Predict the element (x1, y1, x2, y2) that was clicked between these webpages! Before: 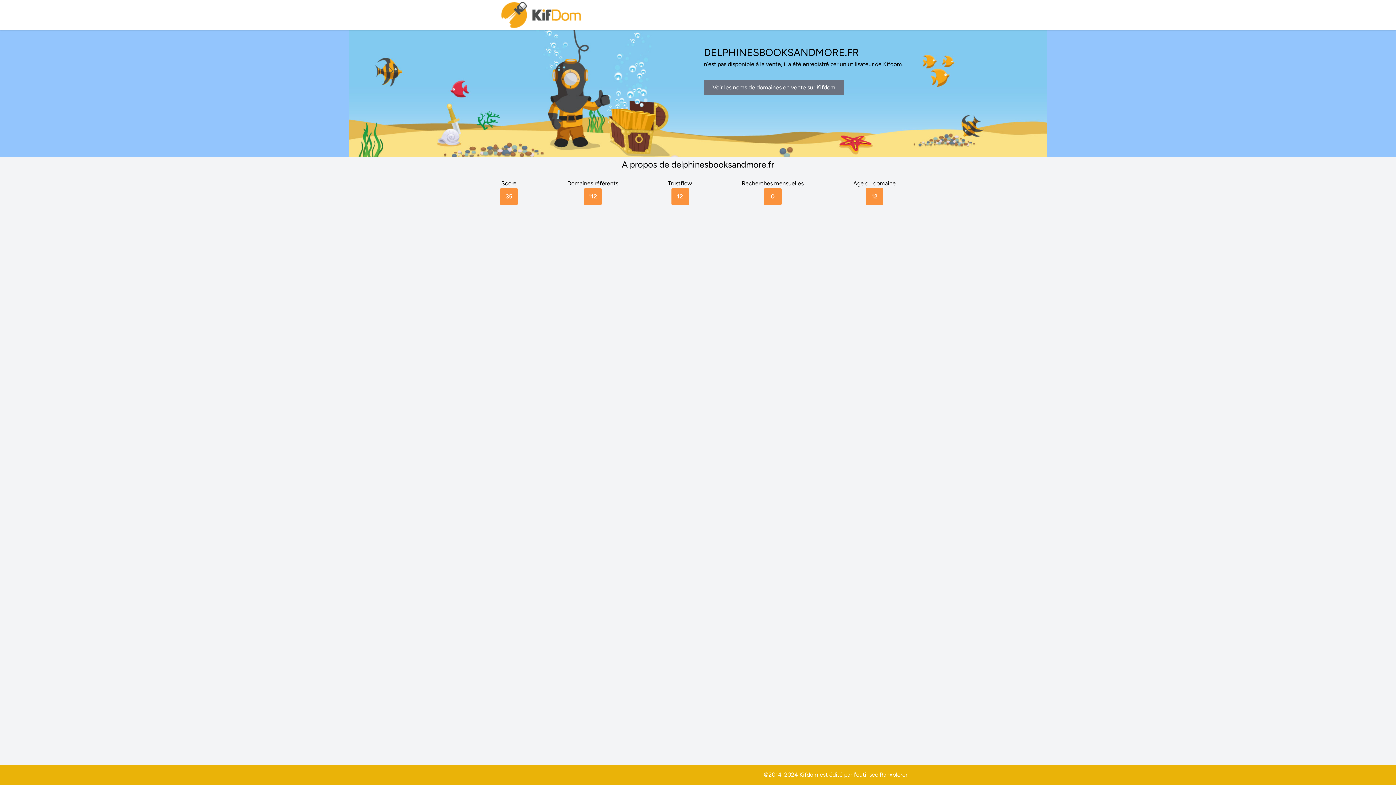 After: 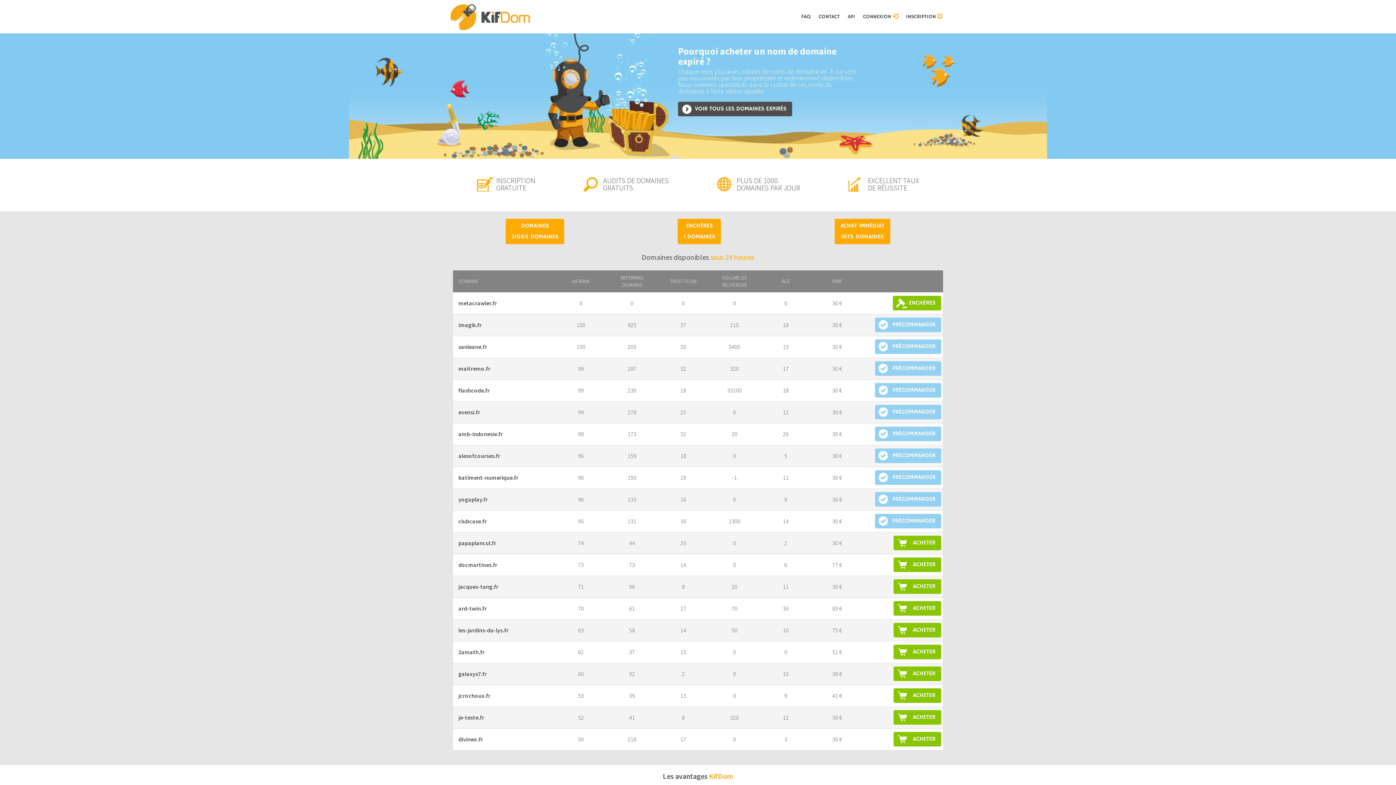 Action: bbox: (500, 0, 583, 30)